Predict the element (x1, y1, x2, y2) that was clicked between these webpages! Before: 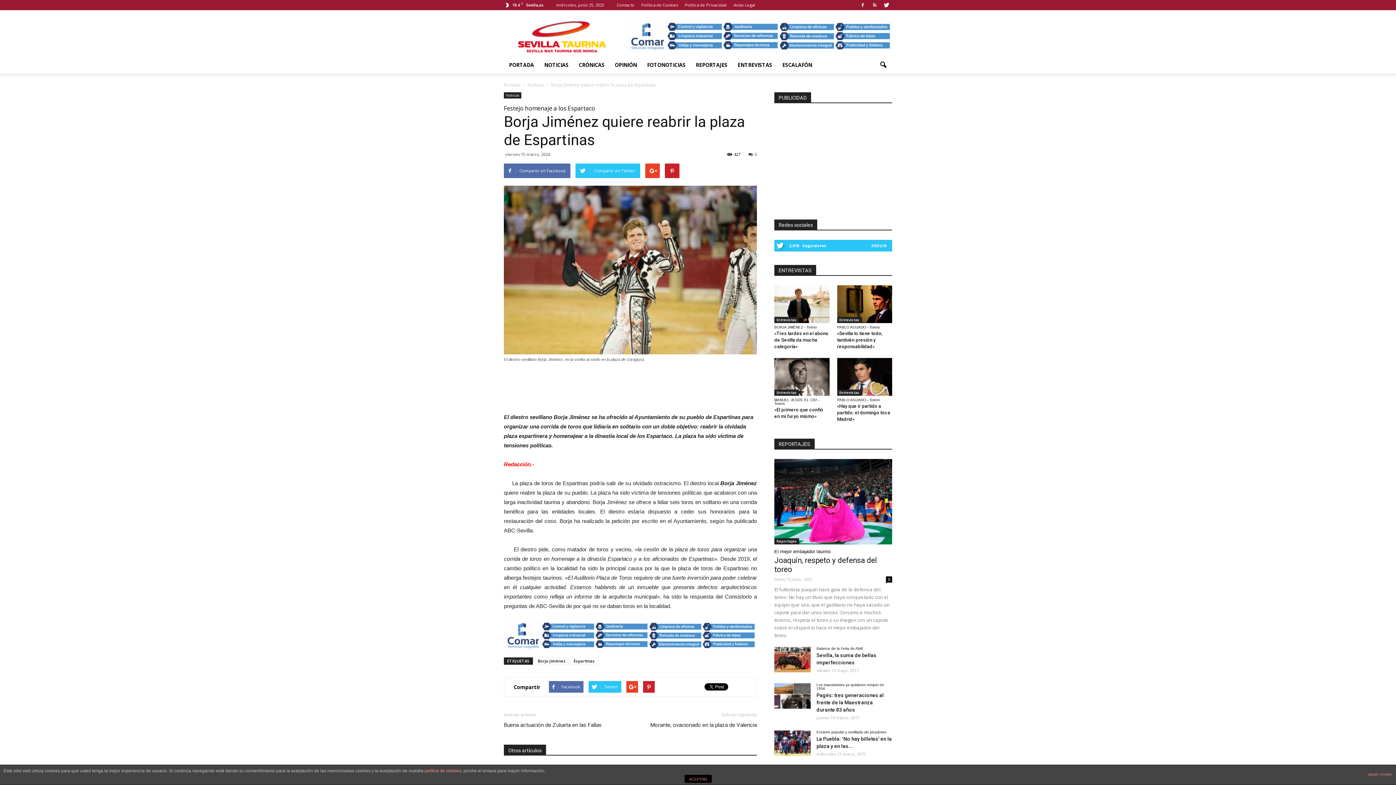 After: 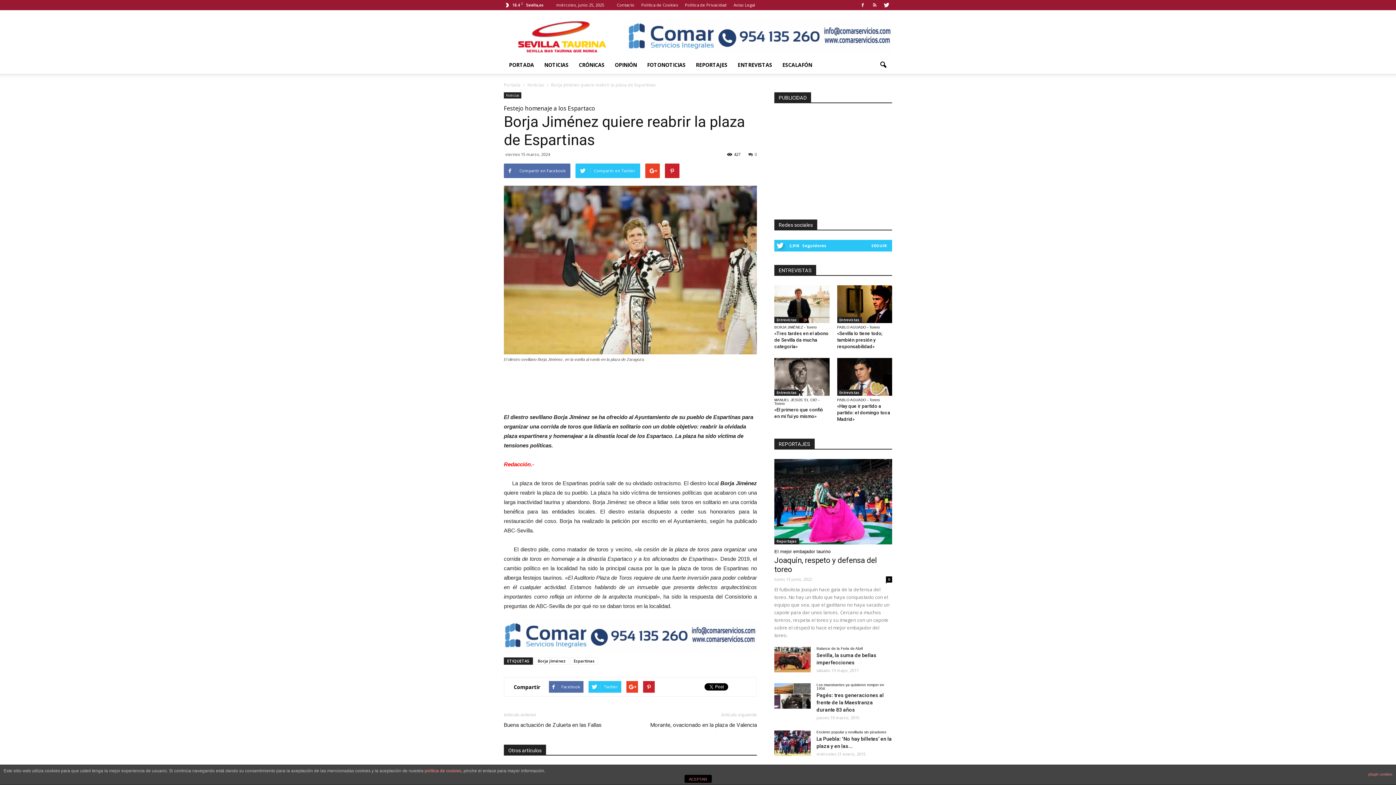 Action: bbox: (627, 20, 892, 53)